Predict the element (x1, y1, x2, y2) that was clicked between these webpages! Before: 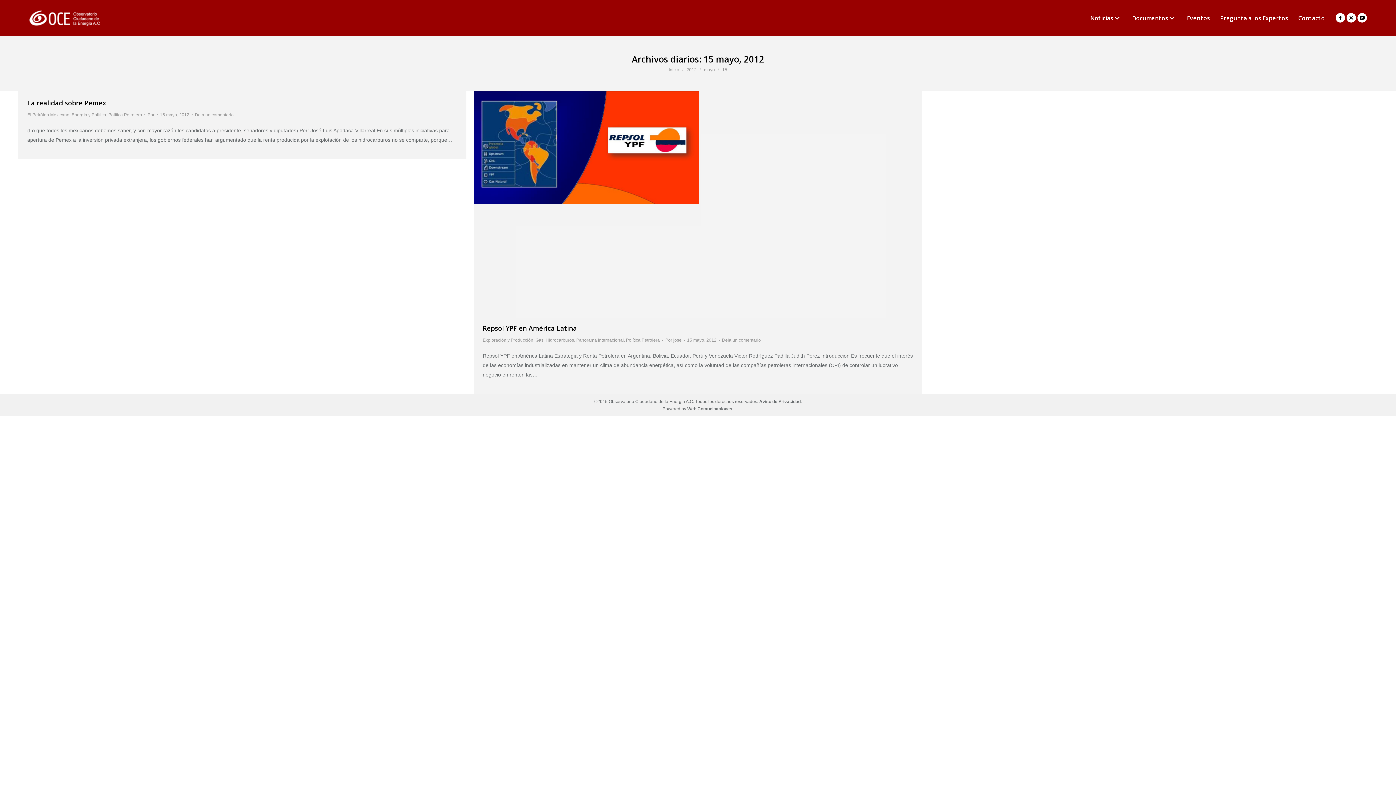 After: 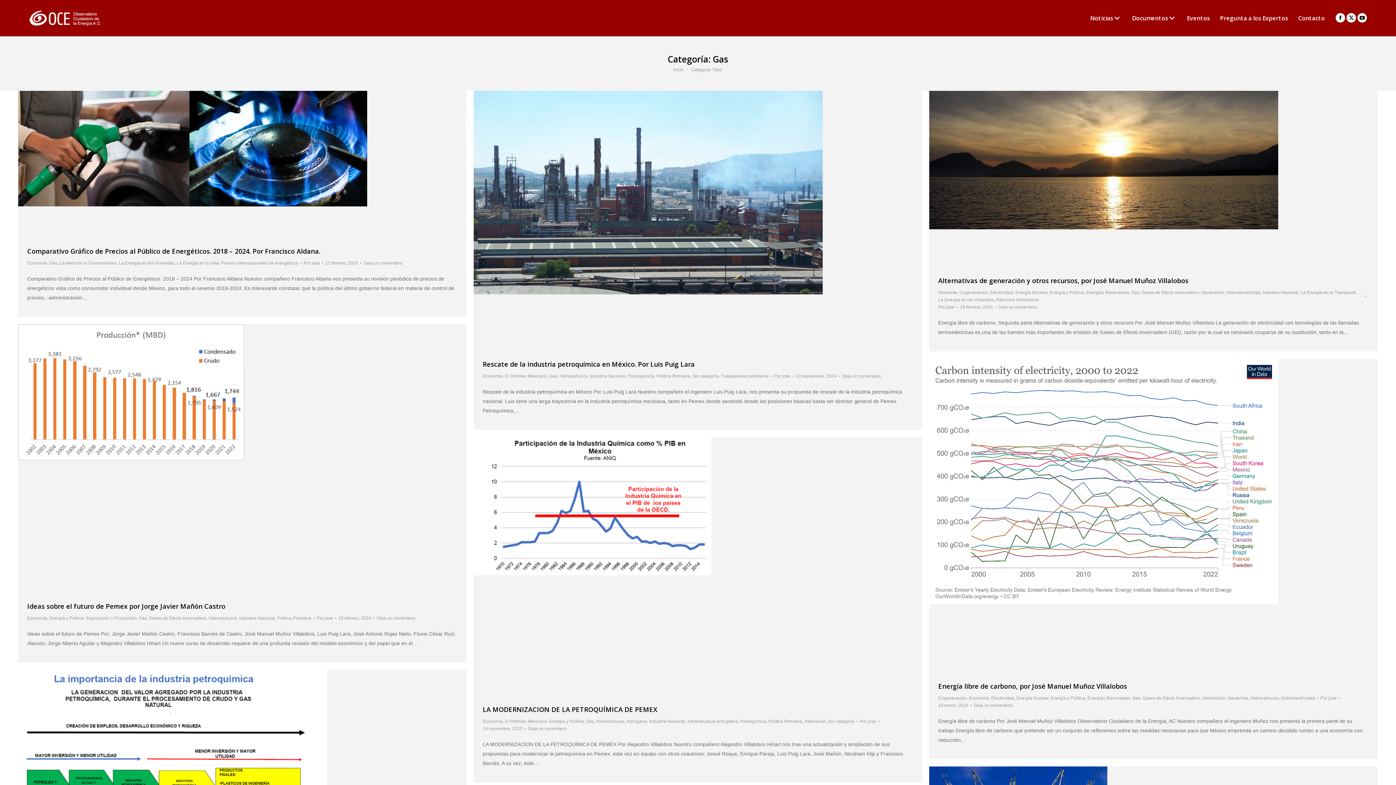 Action: bbox: (535, 337, 543, 343) label: Gas